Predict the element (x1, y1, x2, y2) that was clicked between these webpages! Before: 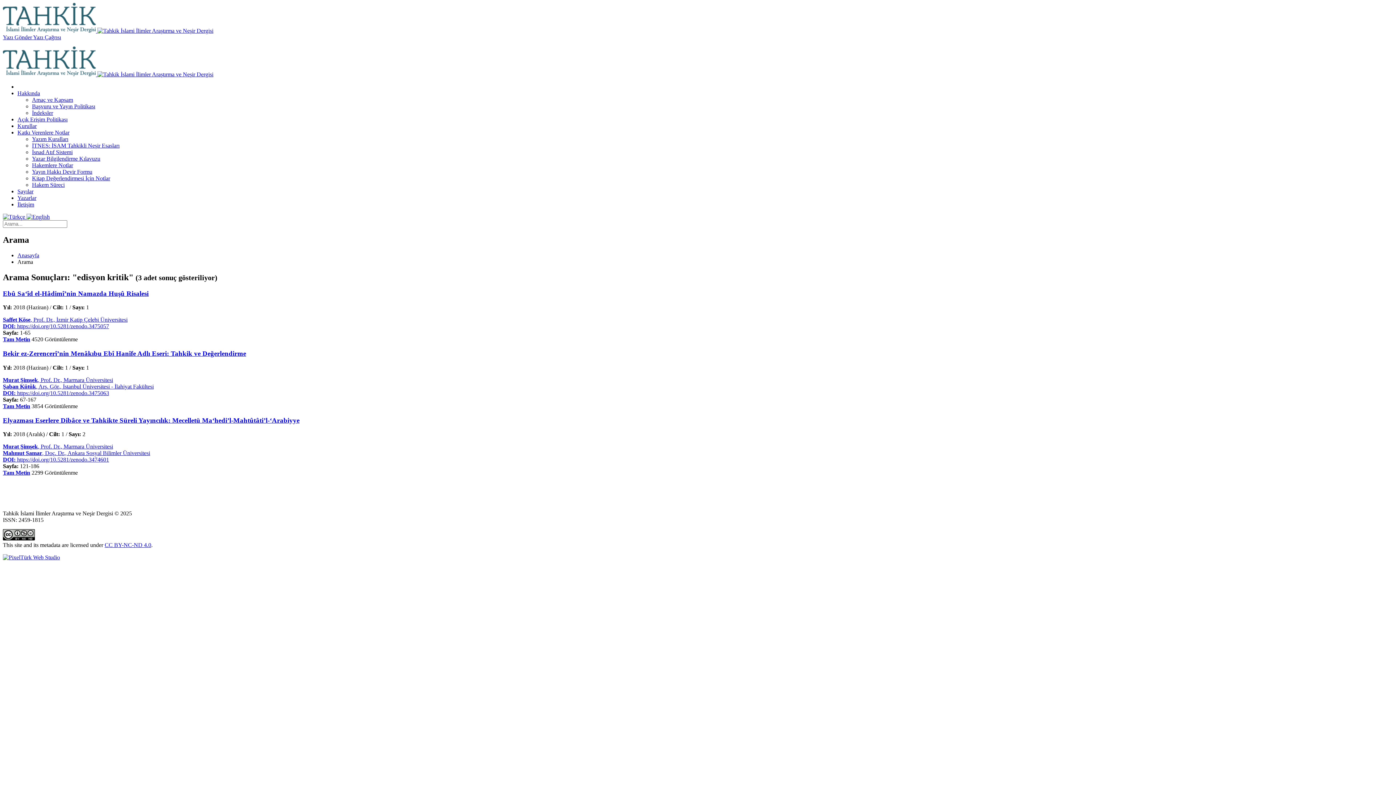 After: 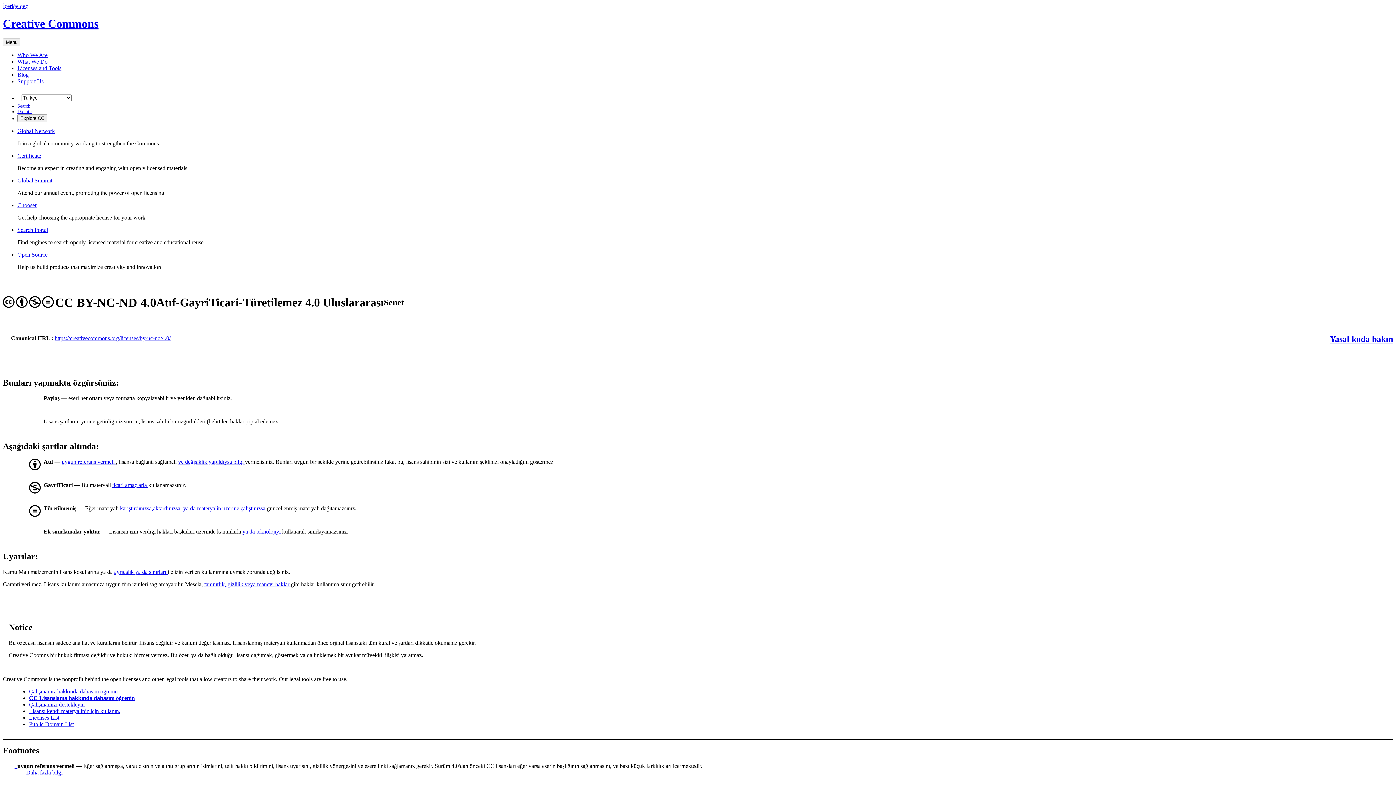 Action: bbox: (2, 535, 34, 541)